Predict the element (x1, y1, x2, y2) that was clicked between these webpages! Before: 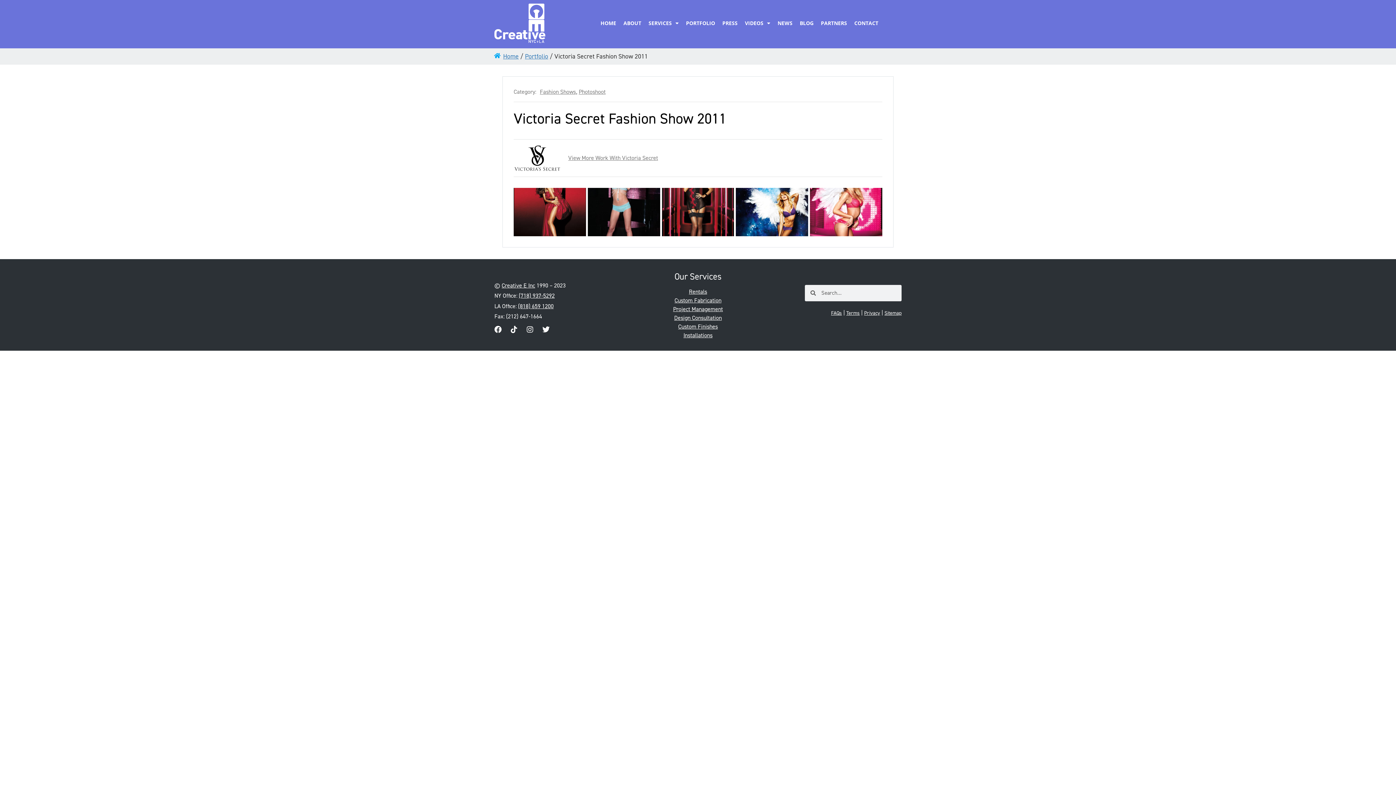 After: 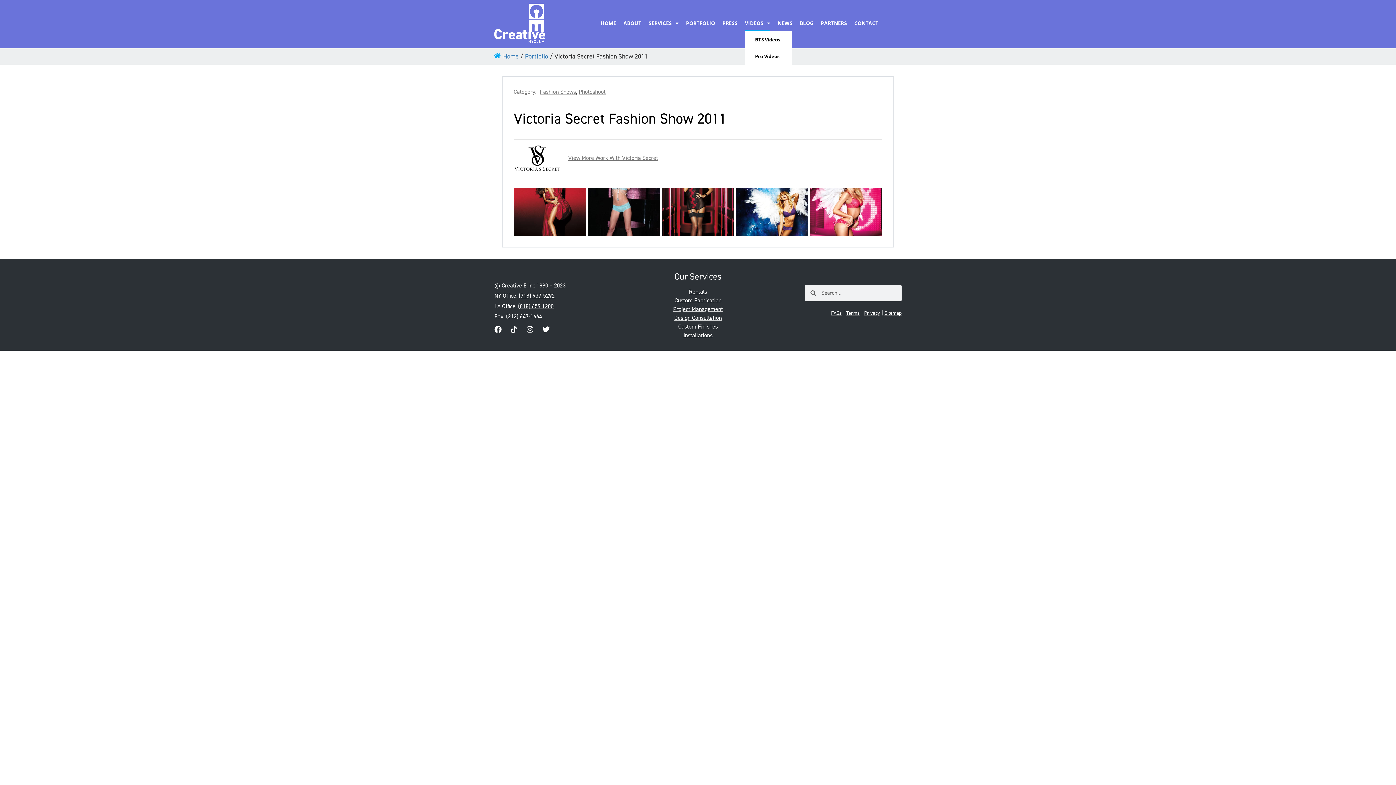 Action: label: VIDEOS bbox: (745, 15, 770, 31)